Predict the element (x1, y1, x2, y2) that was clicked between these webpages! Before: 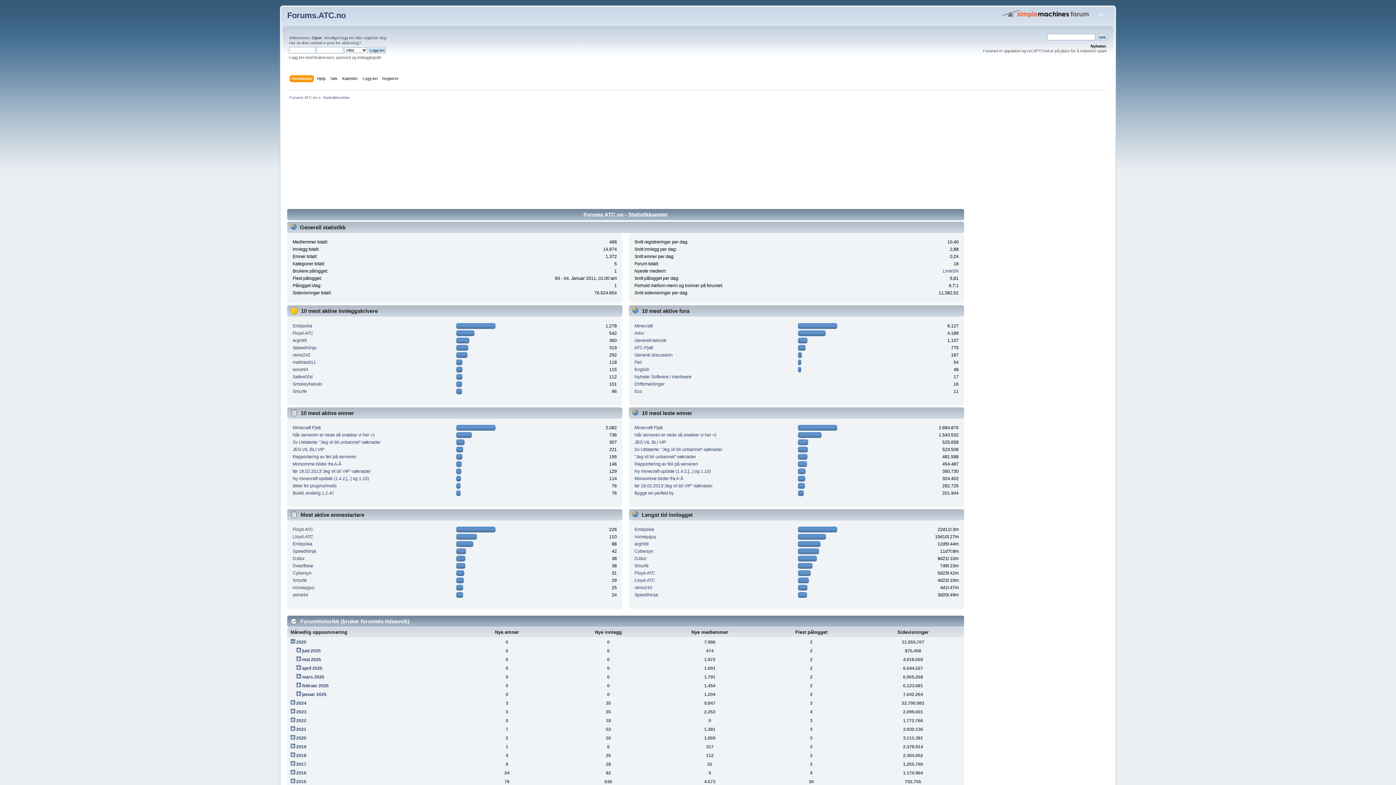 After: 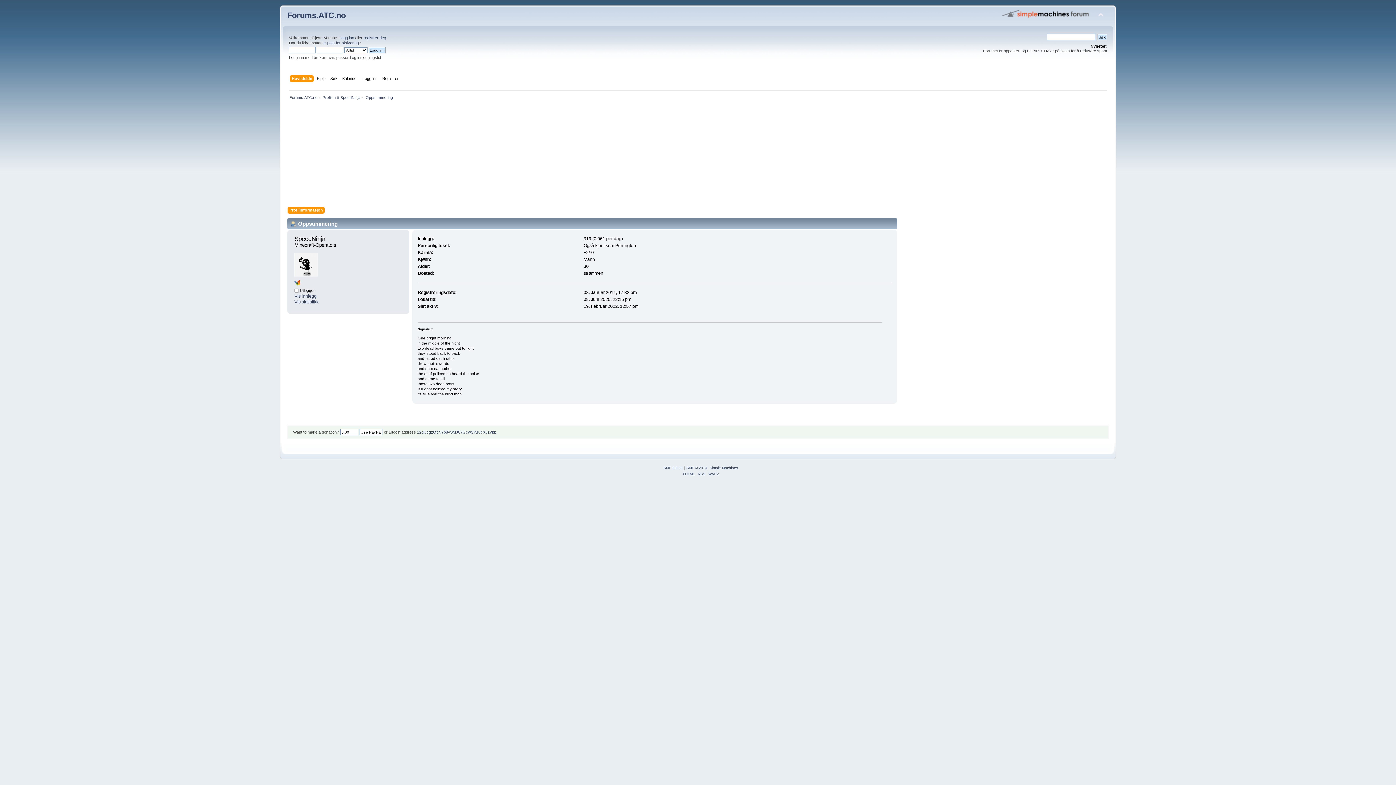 Action: bbox: (634, 592, 658, 597) label: SpeedNinja